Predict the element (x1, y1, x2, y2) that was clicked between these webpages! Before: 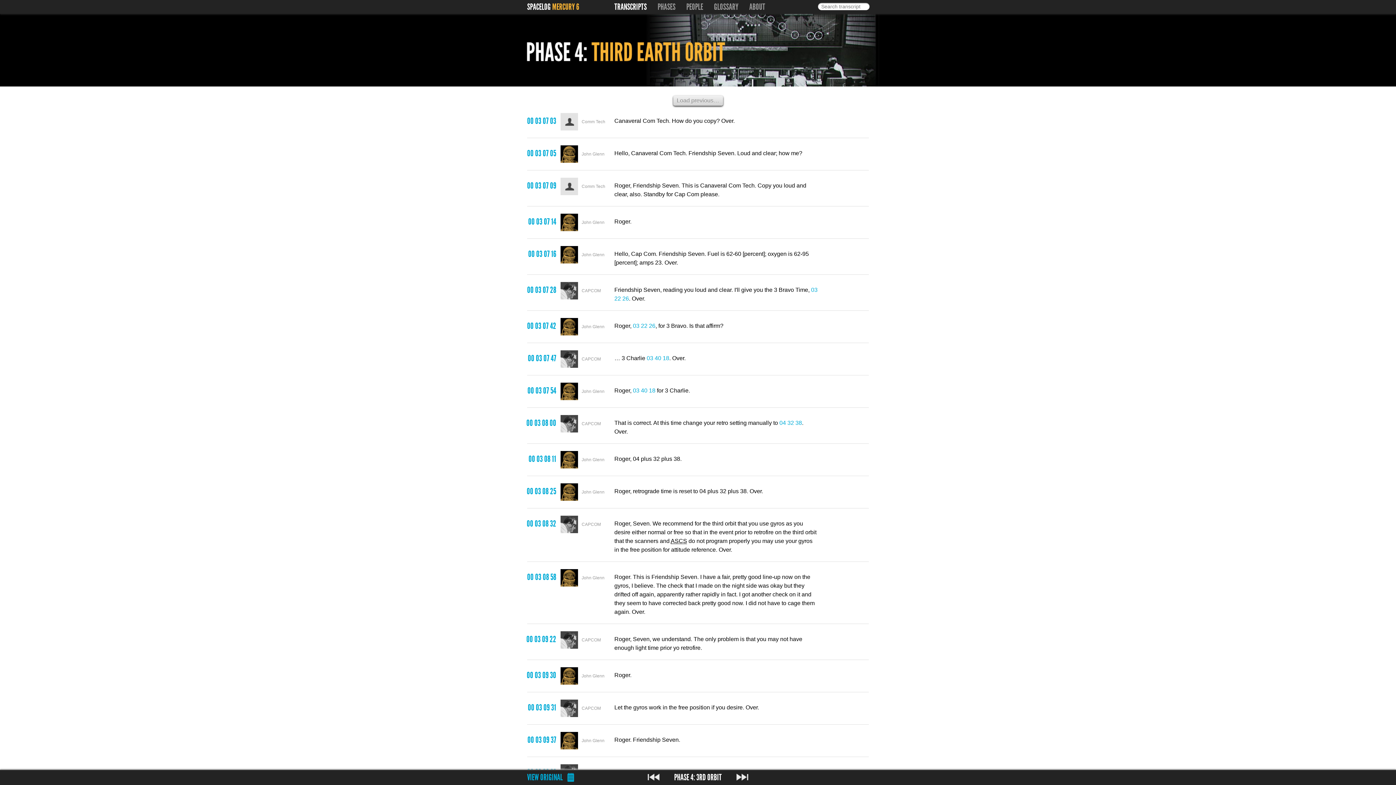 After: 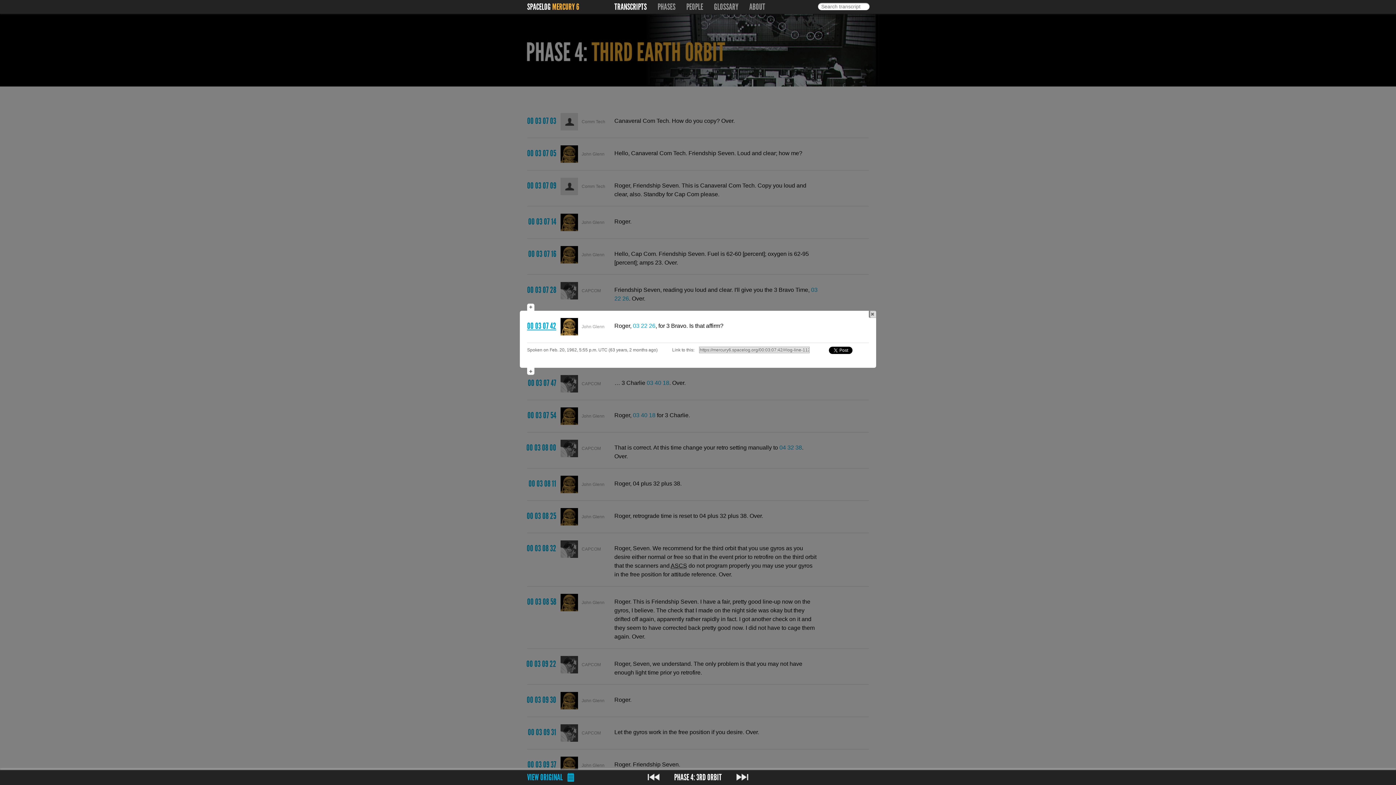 Action: bbox: (520, 318, 556, 335) label: 00 03 07 42